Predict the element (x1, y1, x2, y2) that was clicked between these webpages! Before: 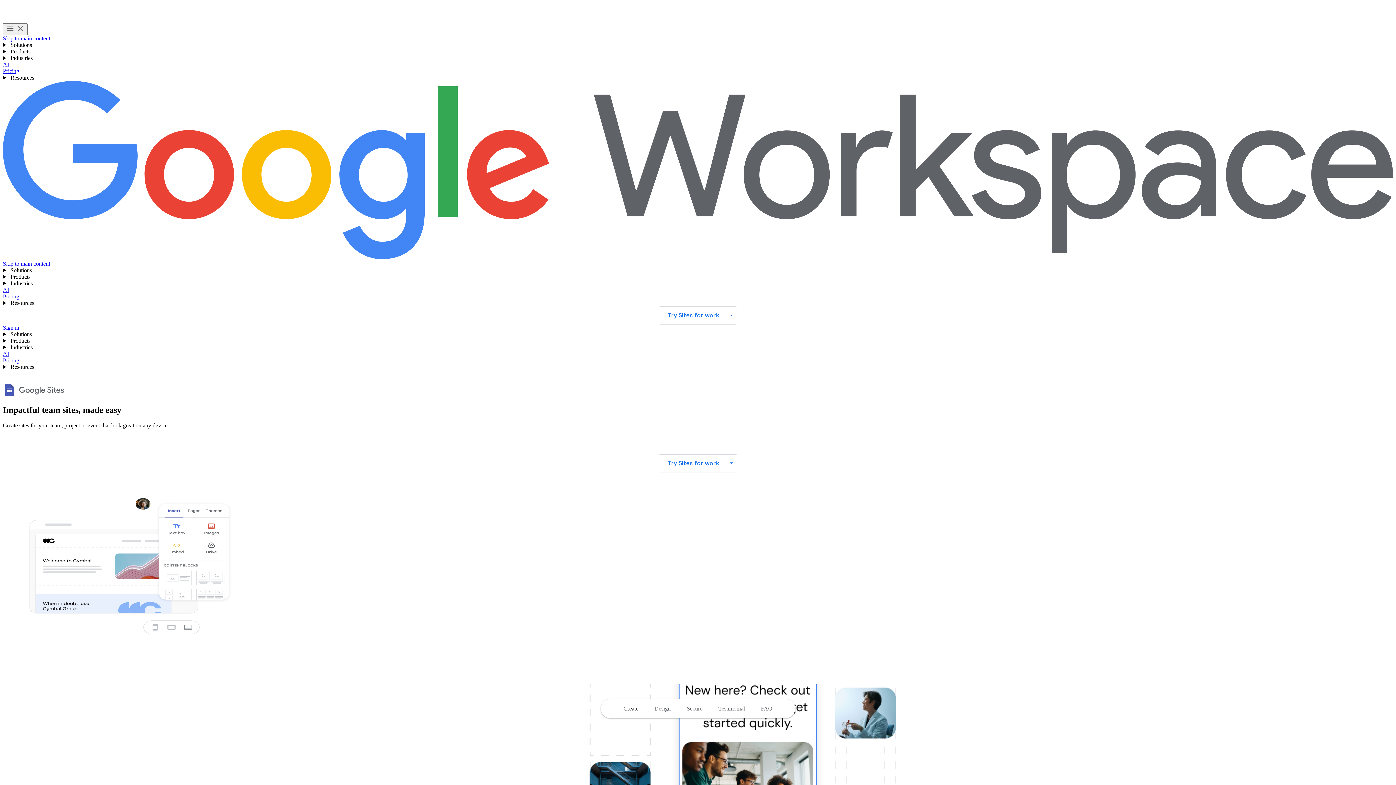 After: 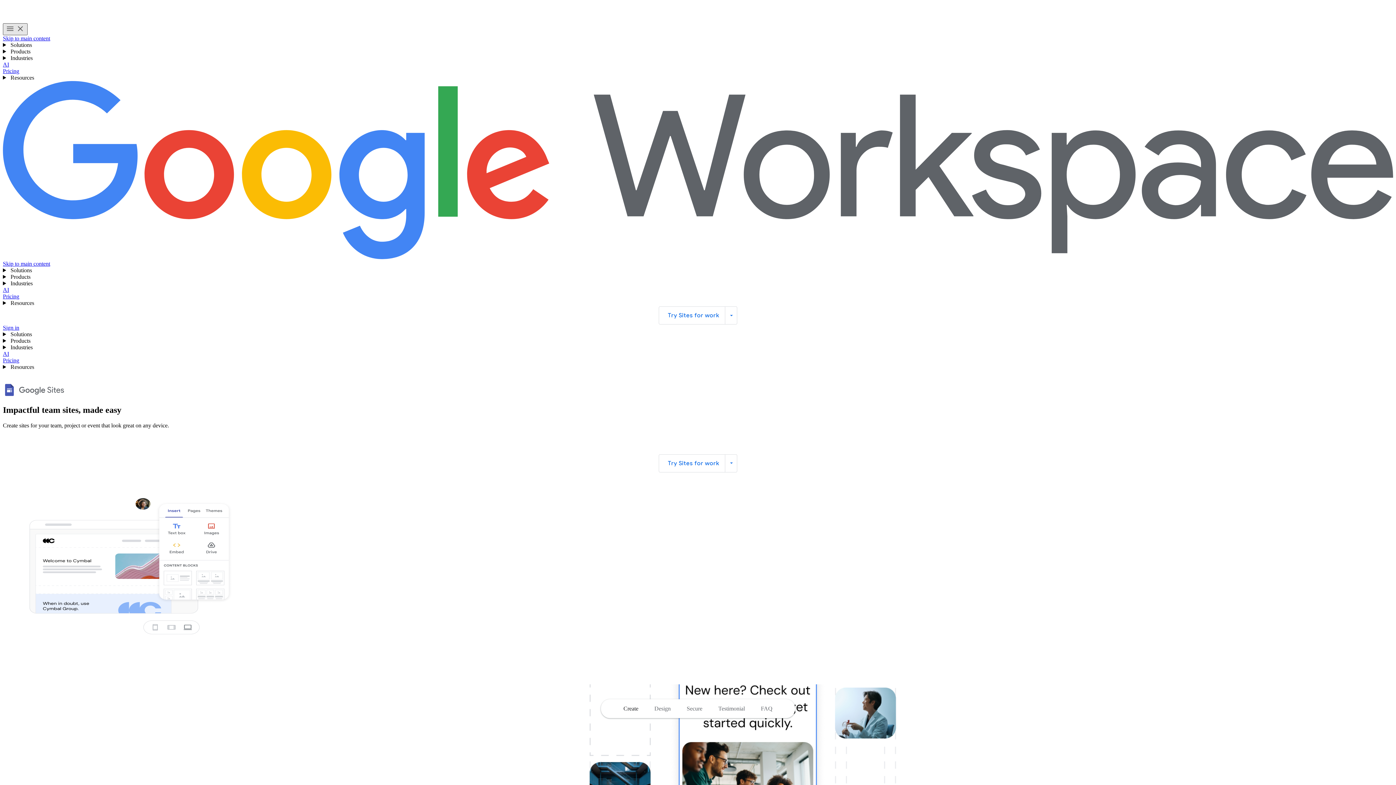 Action: bbox: (2, 23, 27, 35) label: Toggle menu